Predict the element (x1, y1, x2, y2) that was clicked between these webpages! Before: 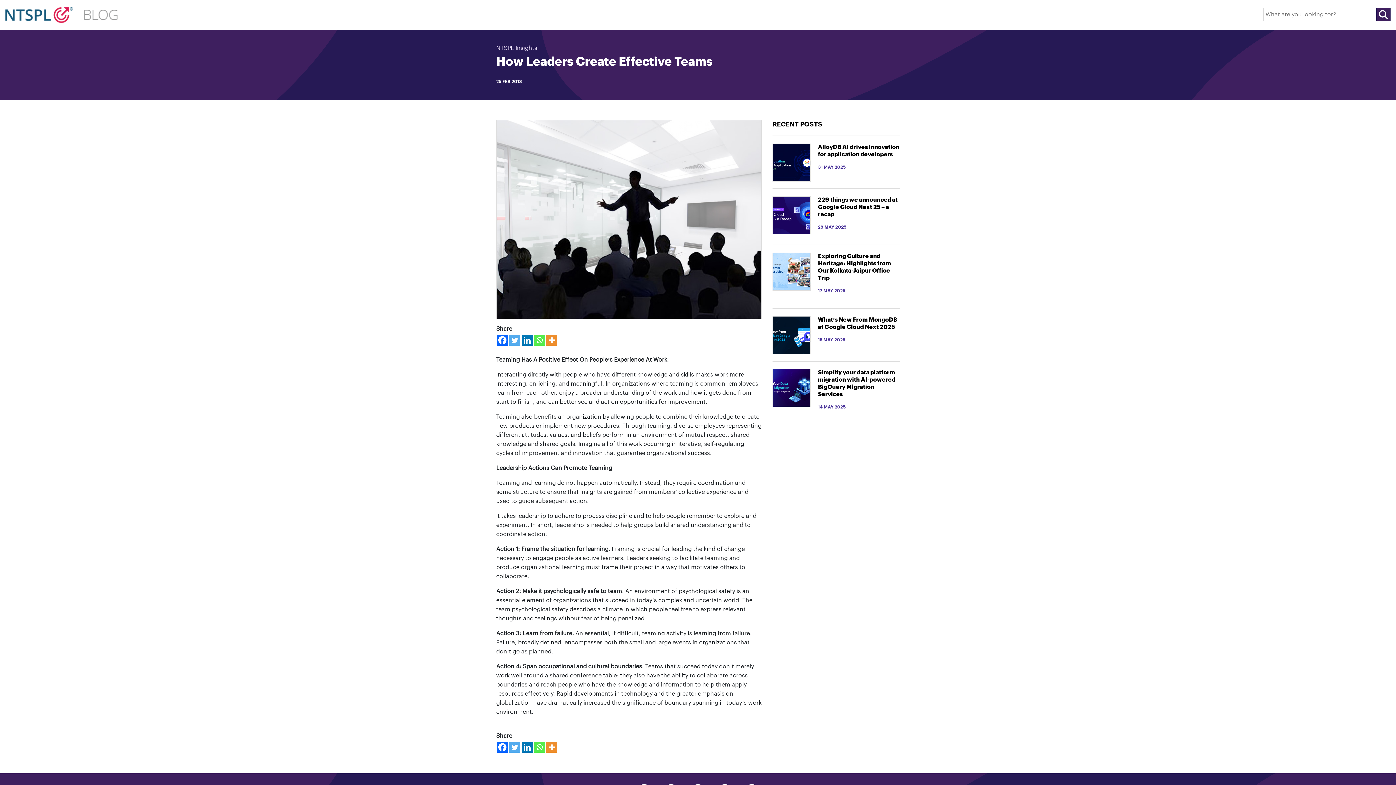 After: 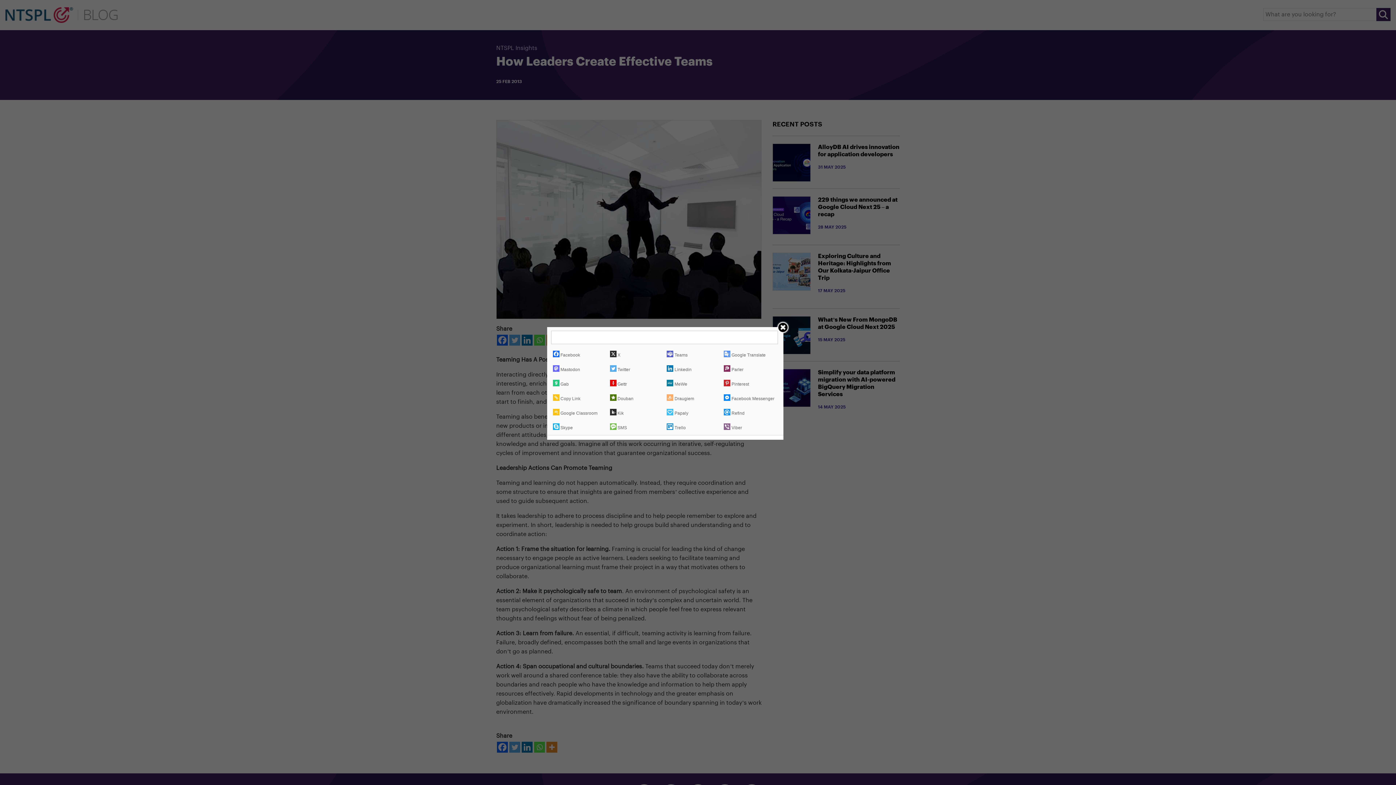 Action: bbox: (546, 742, 557, 753)